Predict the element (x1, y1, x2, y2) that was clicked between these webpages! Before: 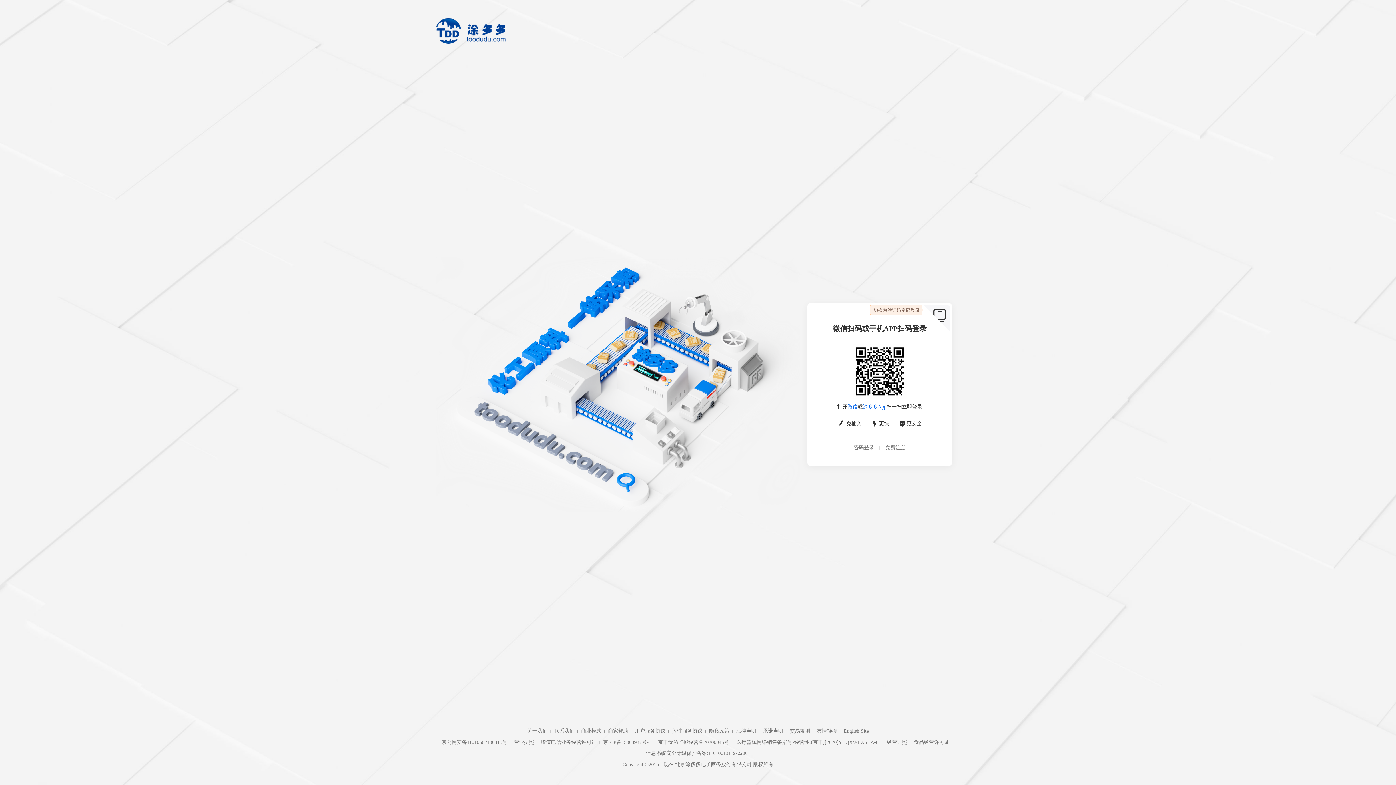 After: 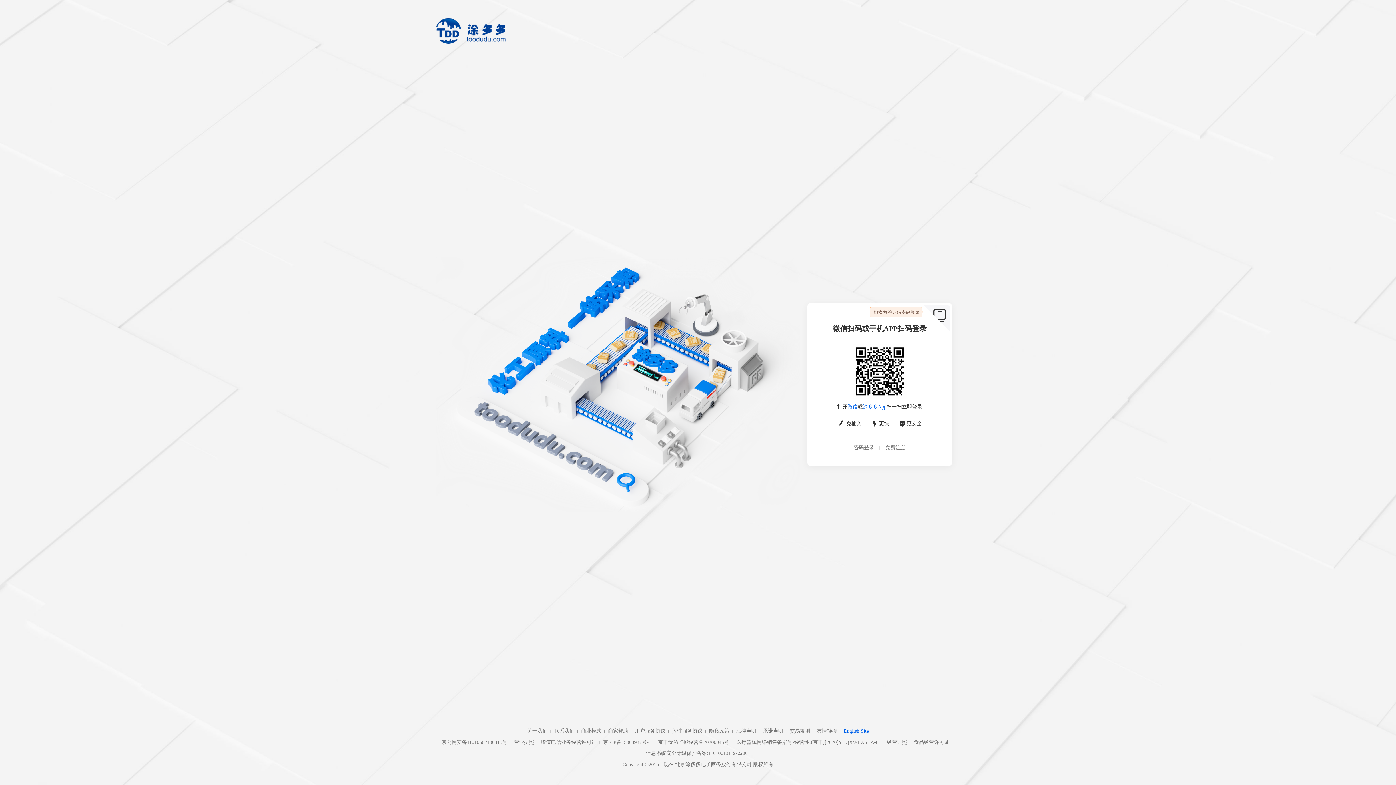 Action: label: English Site bbox: (843, 726, 868, 737)